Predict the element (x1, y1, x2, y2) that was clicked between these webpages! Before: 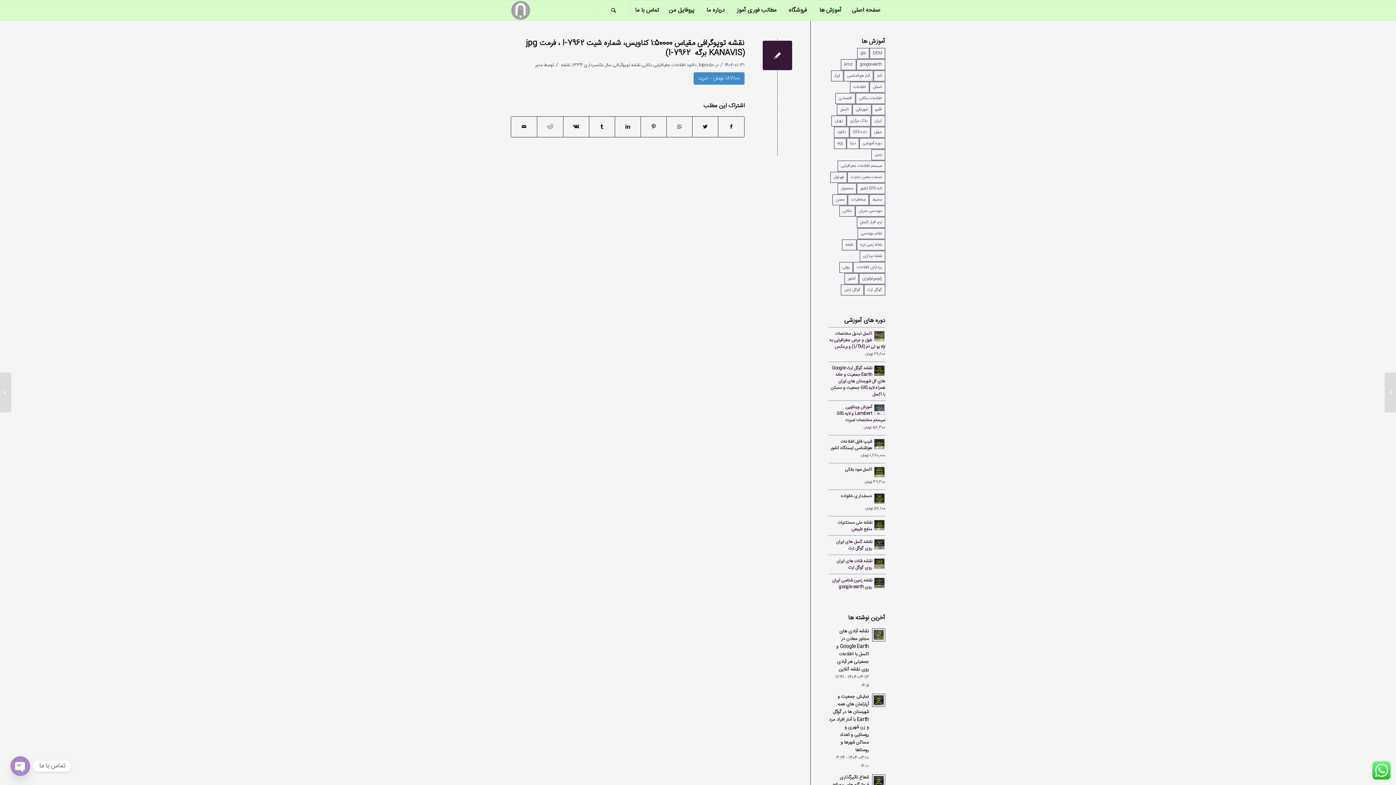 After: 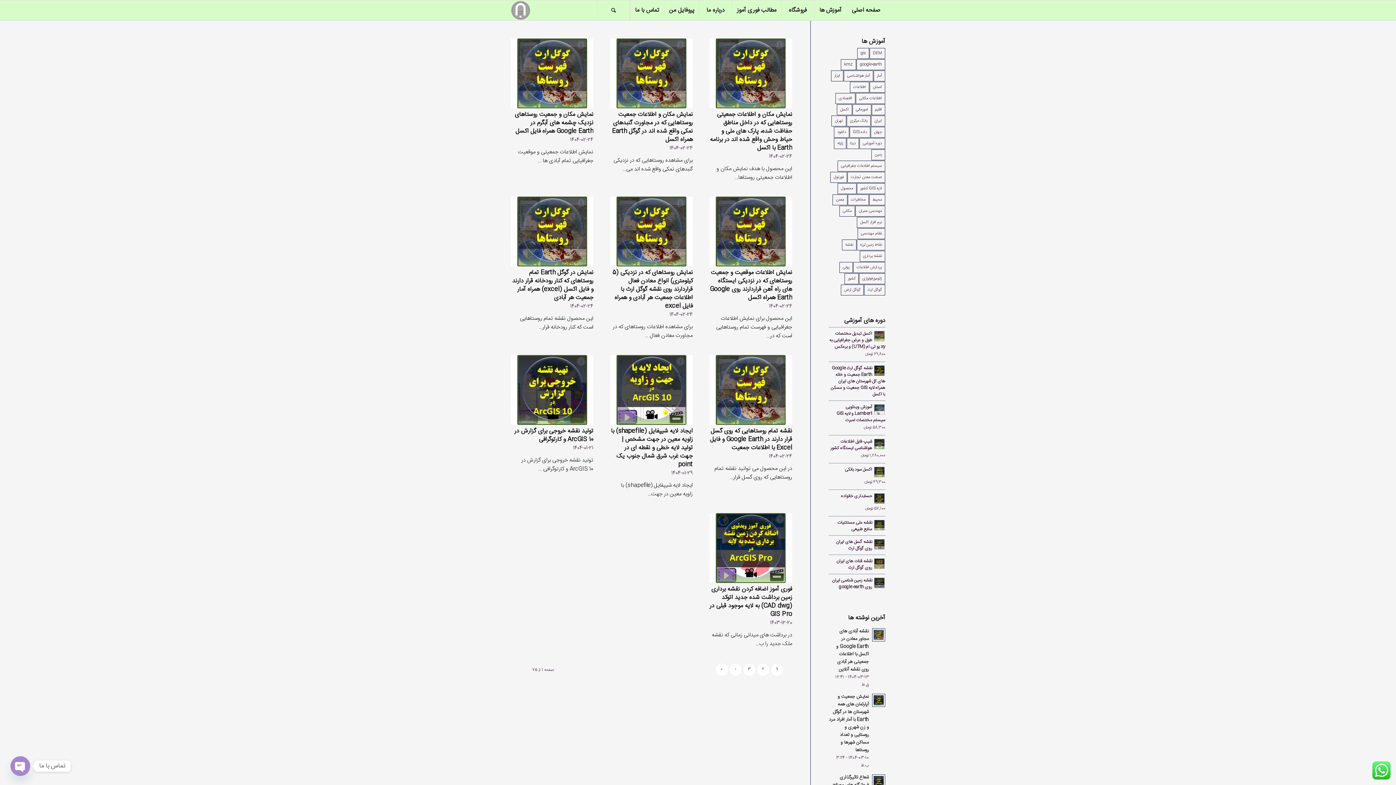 Action: bbox: (561, 61, 570, 68) label: نقشه